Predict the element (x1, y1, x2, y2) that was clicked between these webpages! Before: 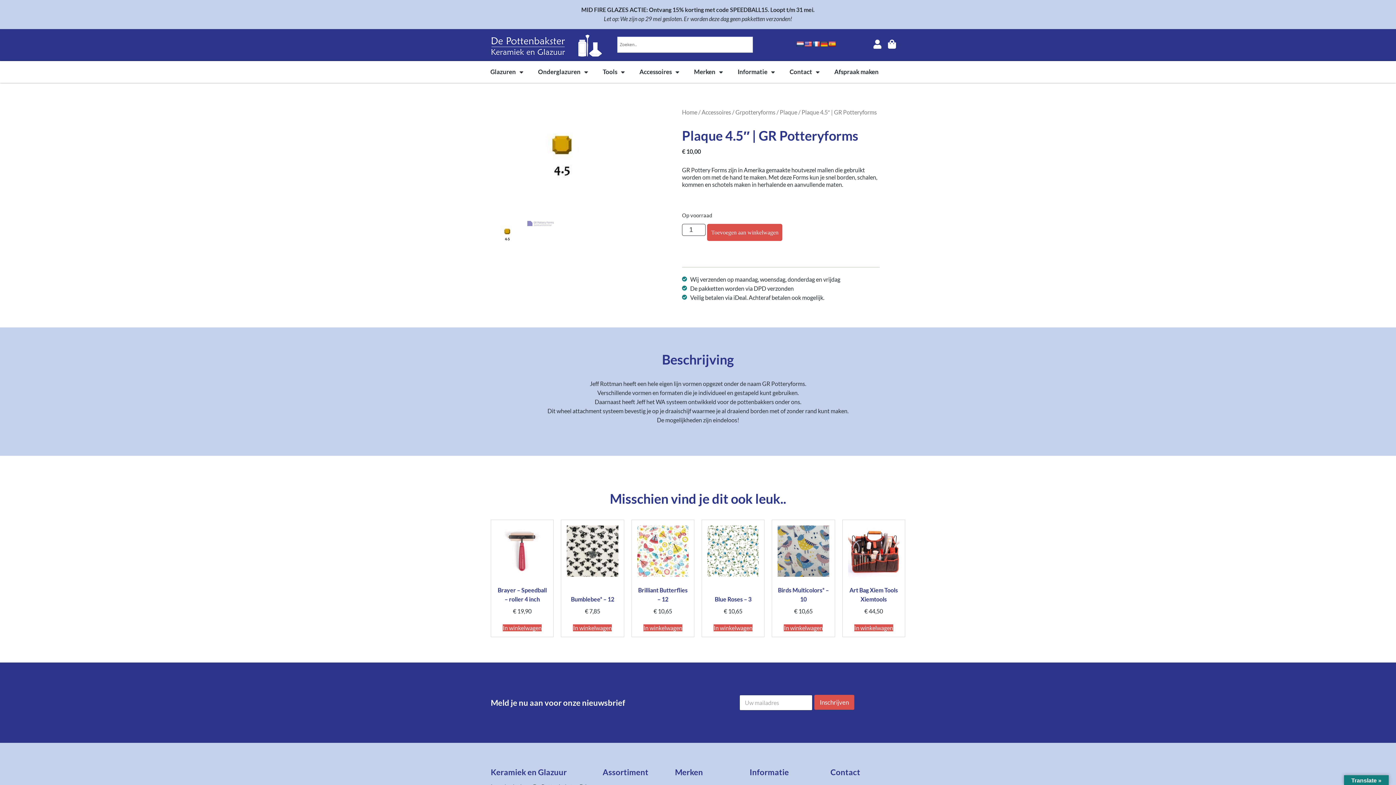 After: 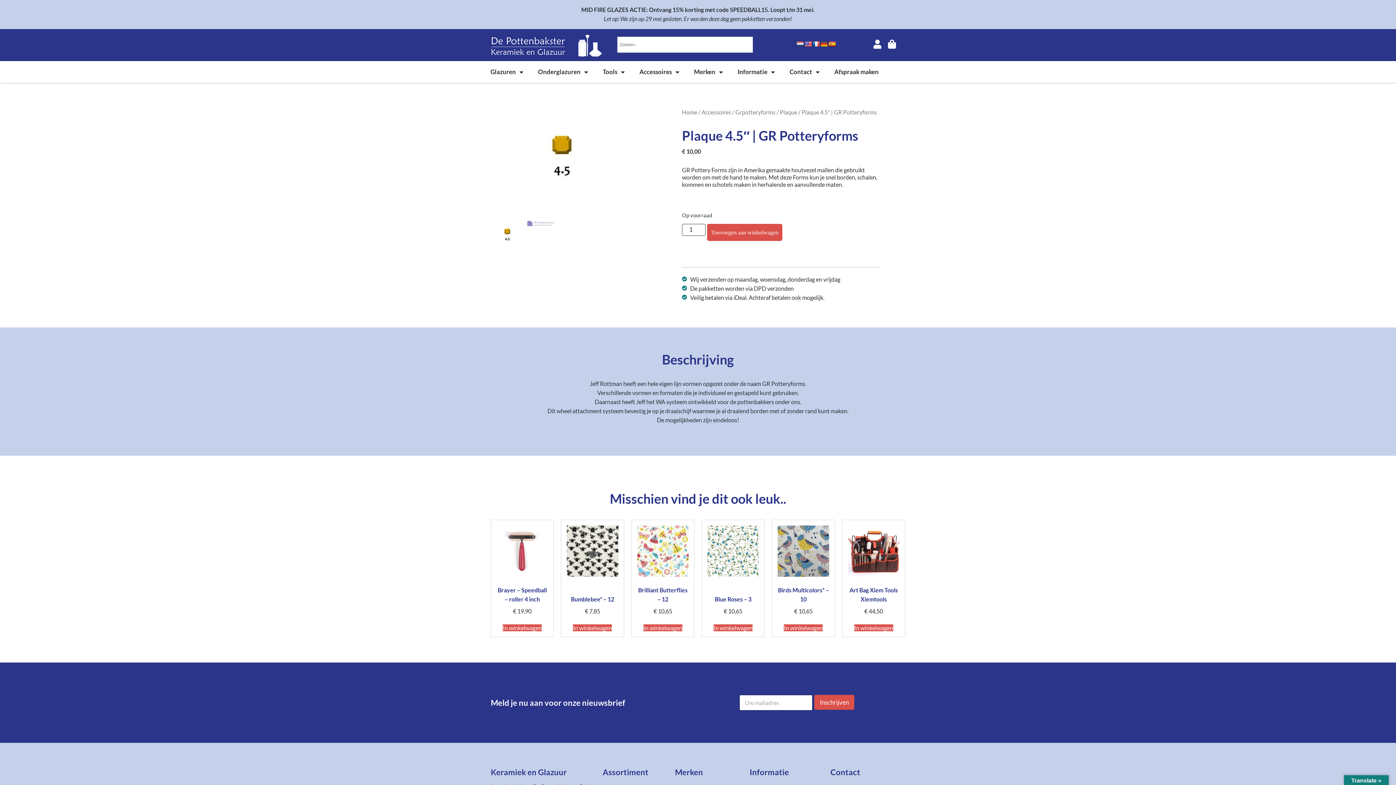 Action: bbox: (804, 41, 812, 46)